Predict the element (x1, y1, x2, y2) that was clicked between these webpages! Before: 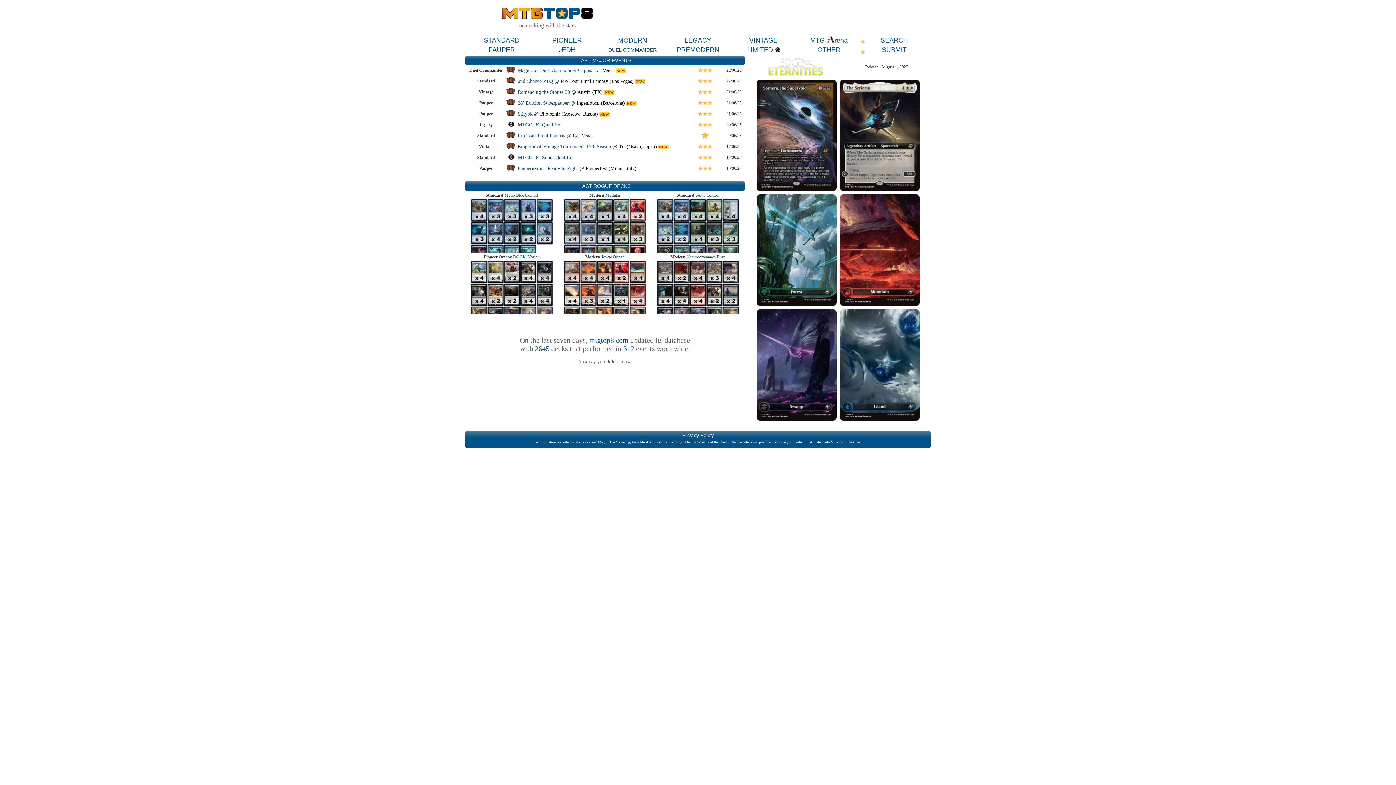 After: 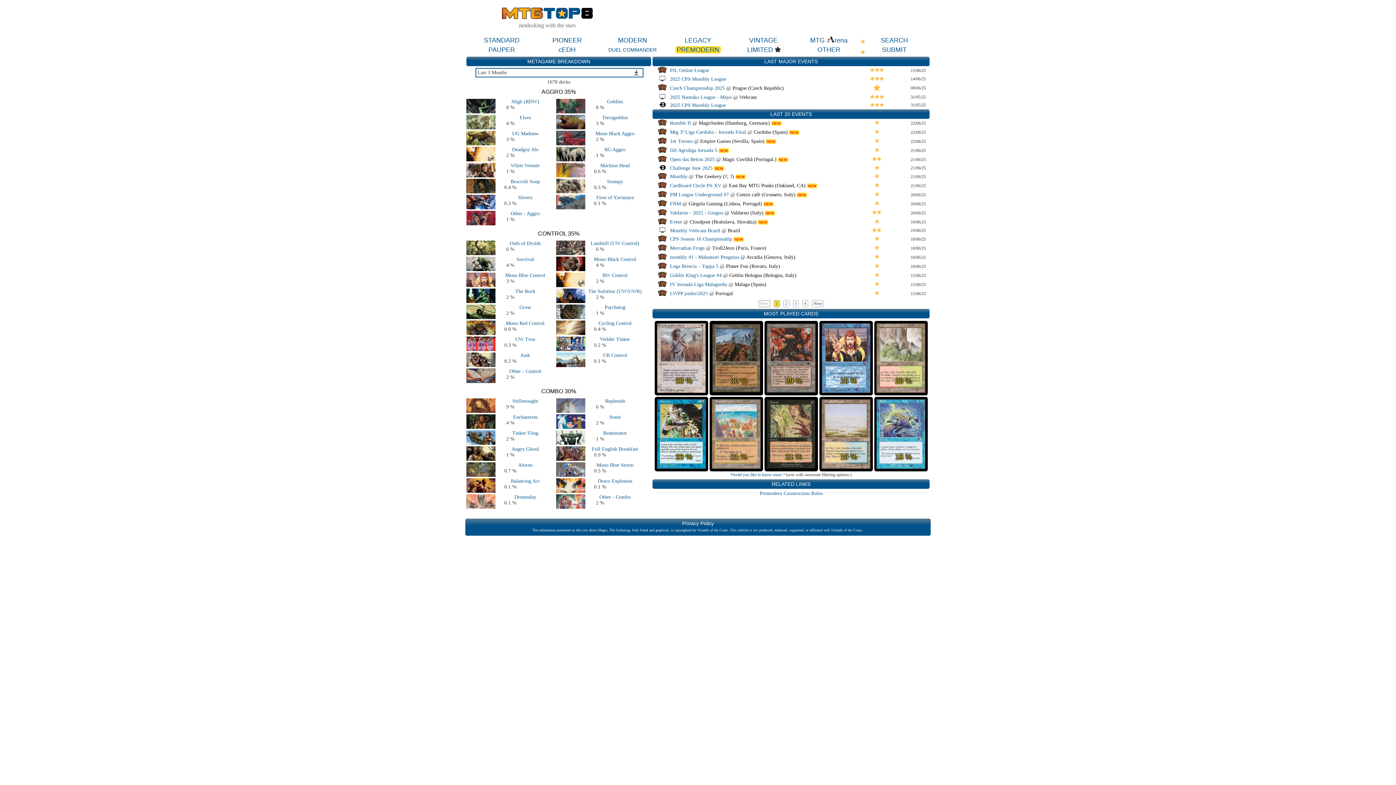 Action: label: PREMODERN bbox: (675, 46, 720, 53)